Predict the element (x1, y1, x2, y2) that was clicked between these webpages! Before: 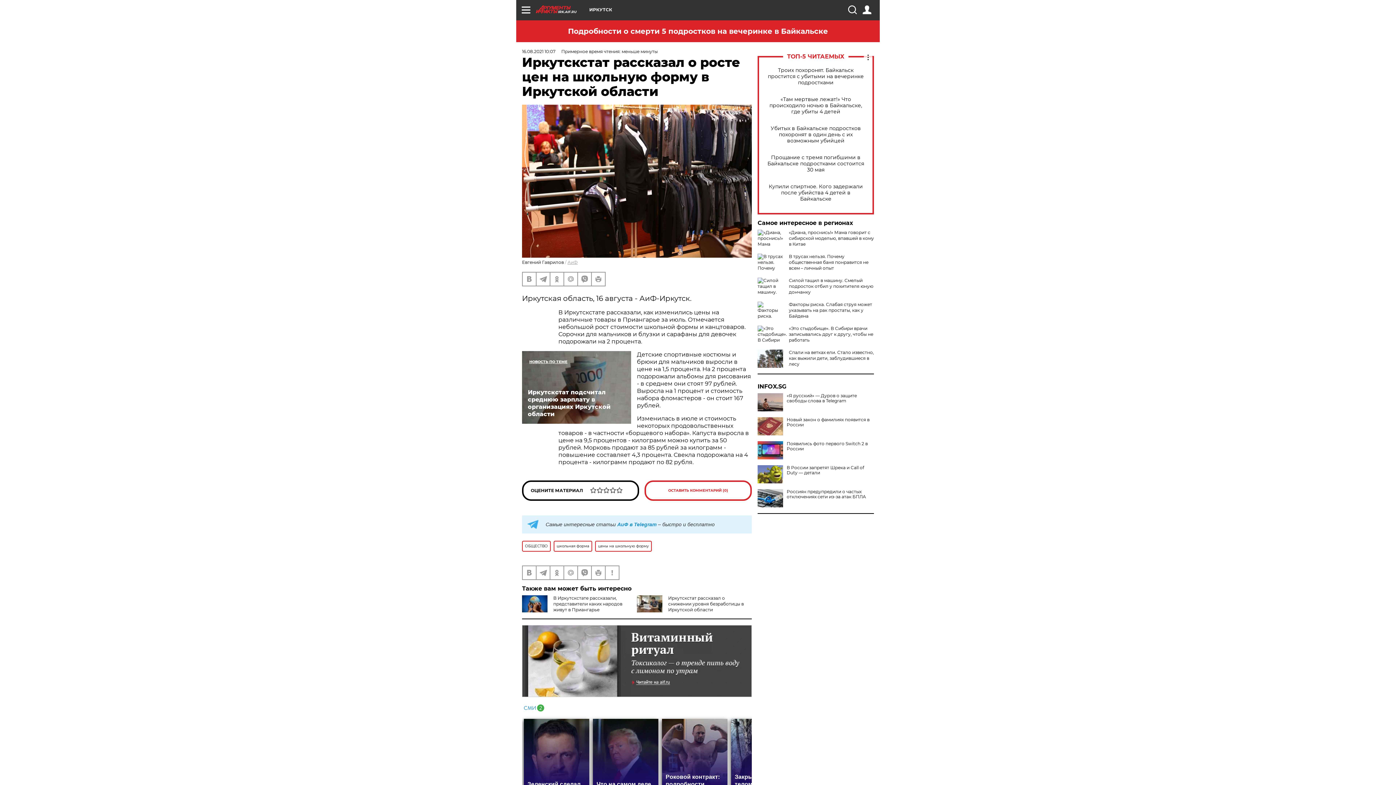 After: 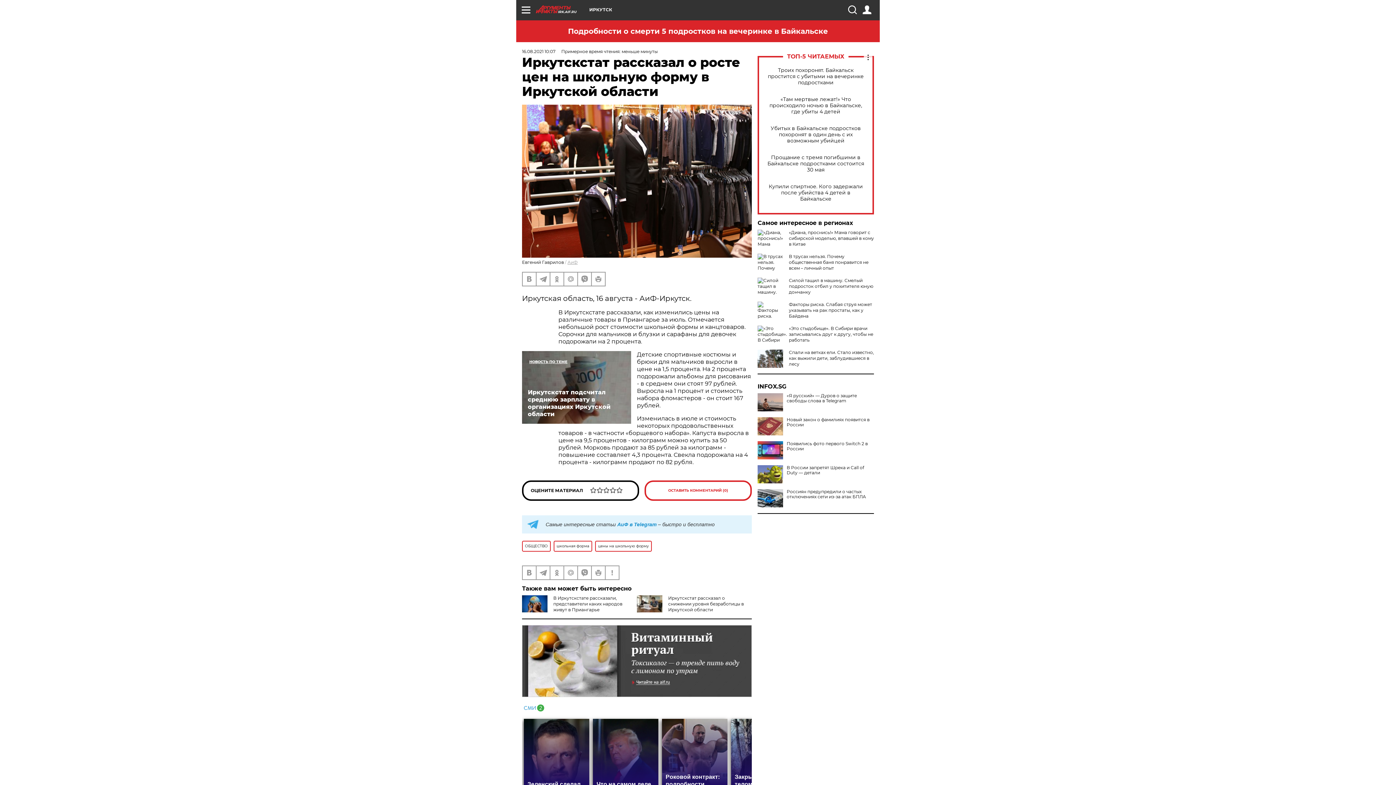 Action: bbox: (757, 384, 874, 389) label: INFOX.SG